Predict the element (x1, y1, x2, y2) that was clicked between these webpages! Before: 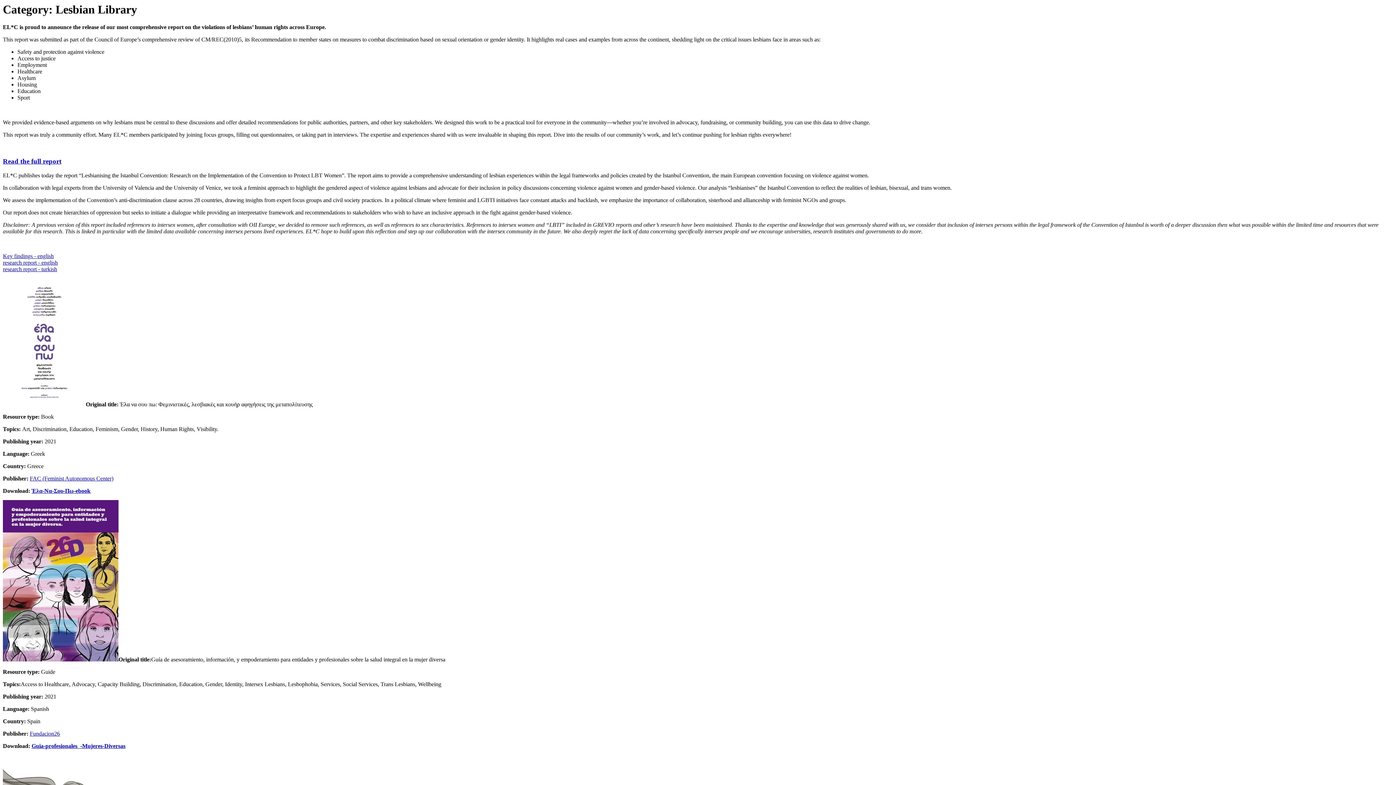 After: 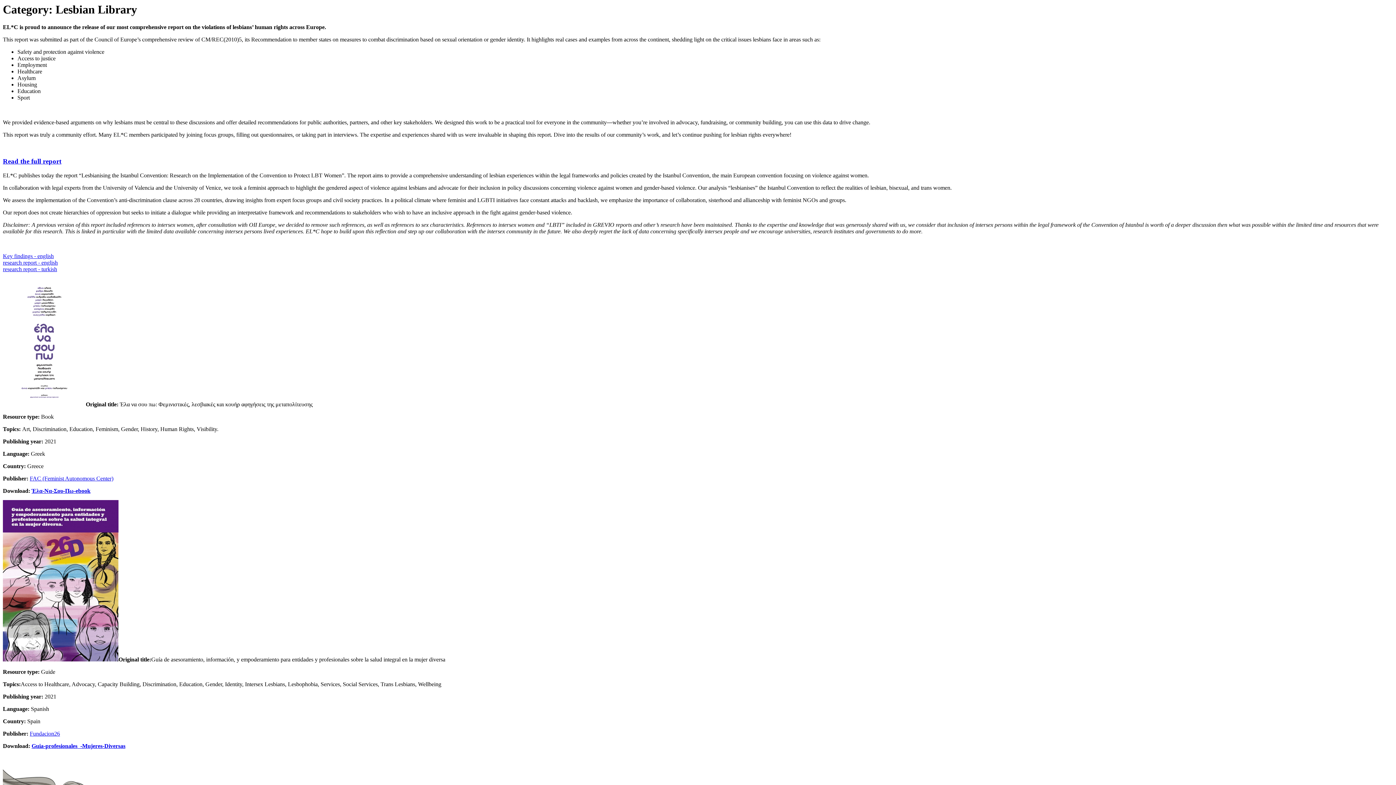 Action: bbox: (2, 157, 61, 165) label: Read the full report